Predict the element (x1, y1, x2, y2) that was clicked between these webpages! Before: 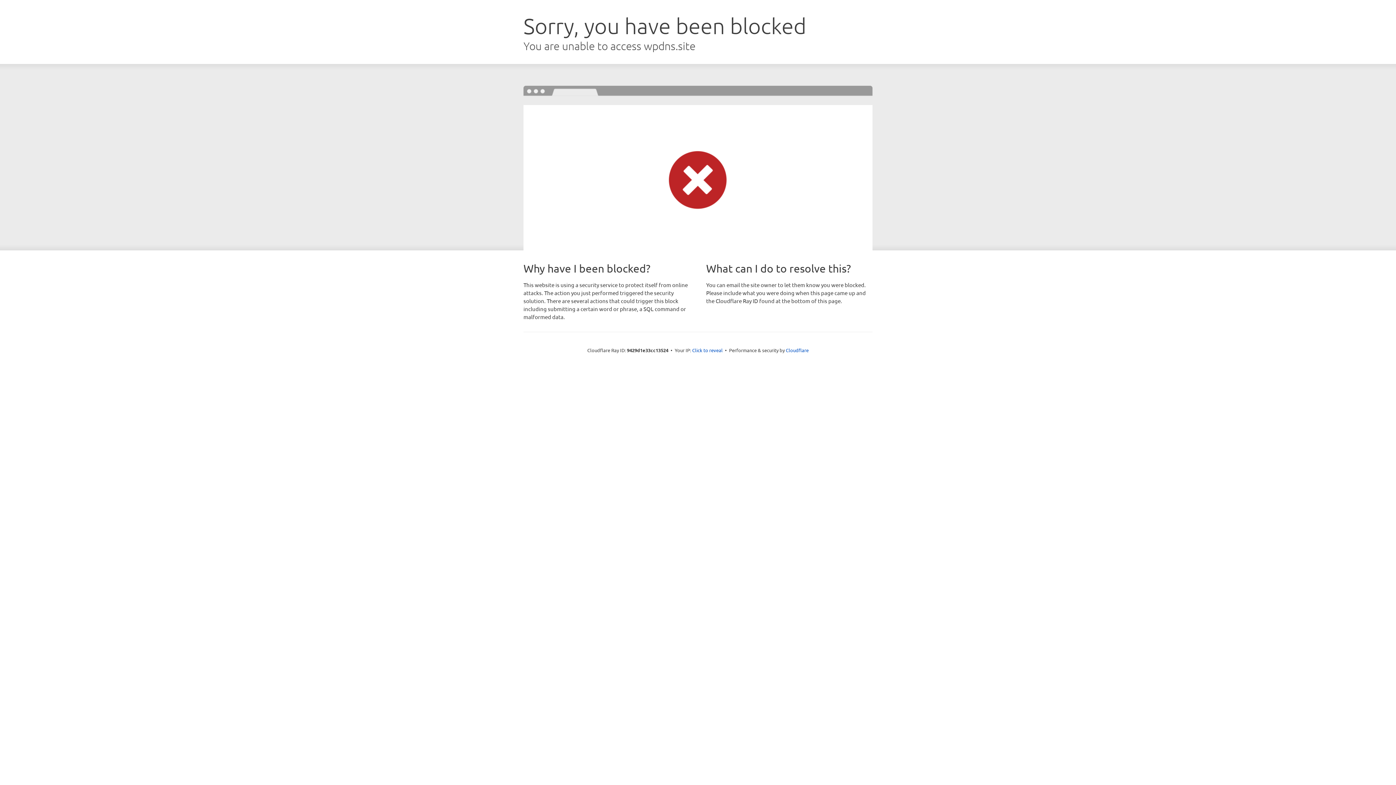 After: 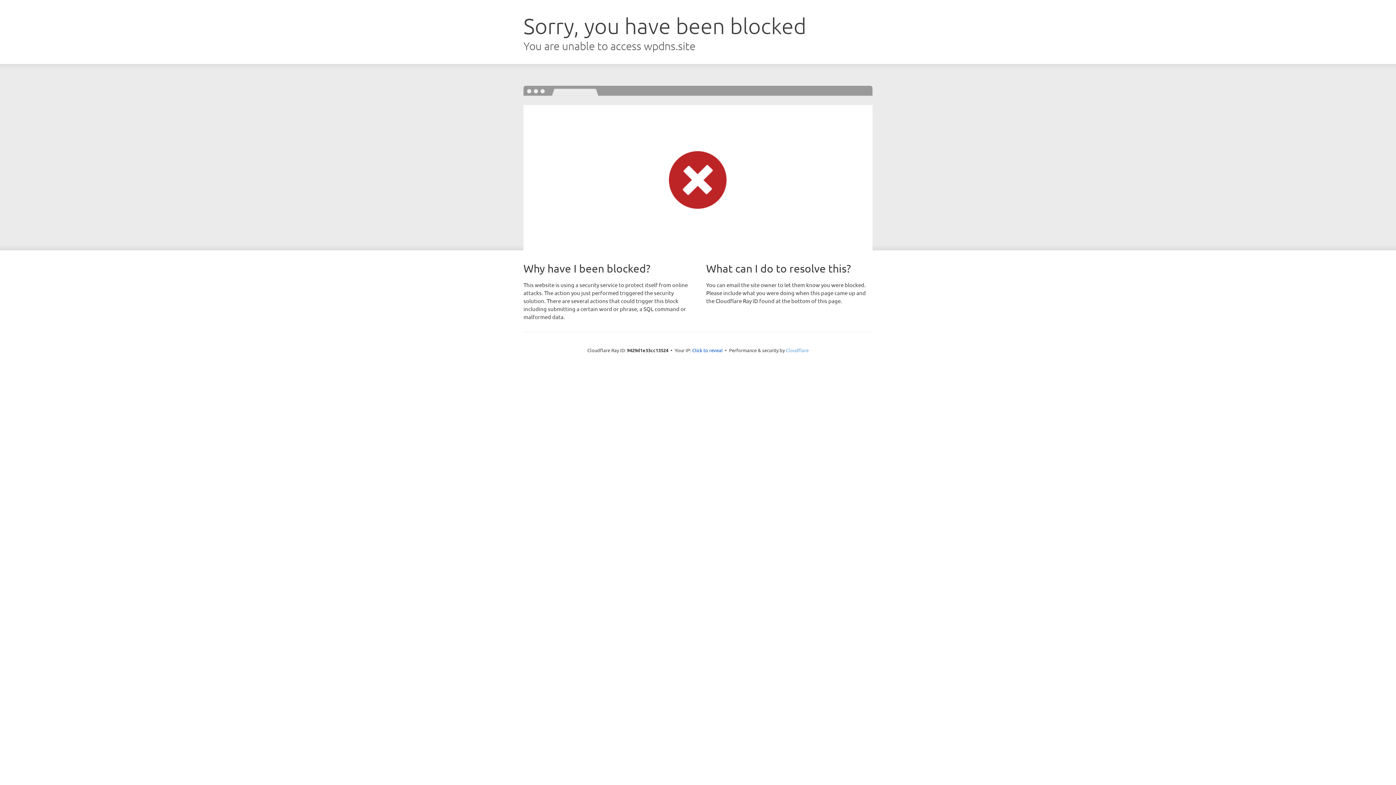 Action: bbox: (786, 347, 808, 353) label: Cloudflare